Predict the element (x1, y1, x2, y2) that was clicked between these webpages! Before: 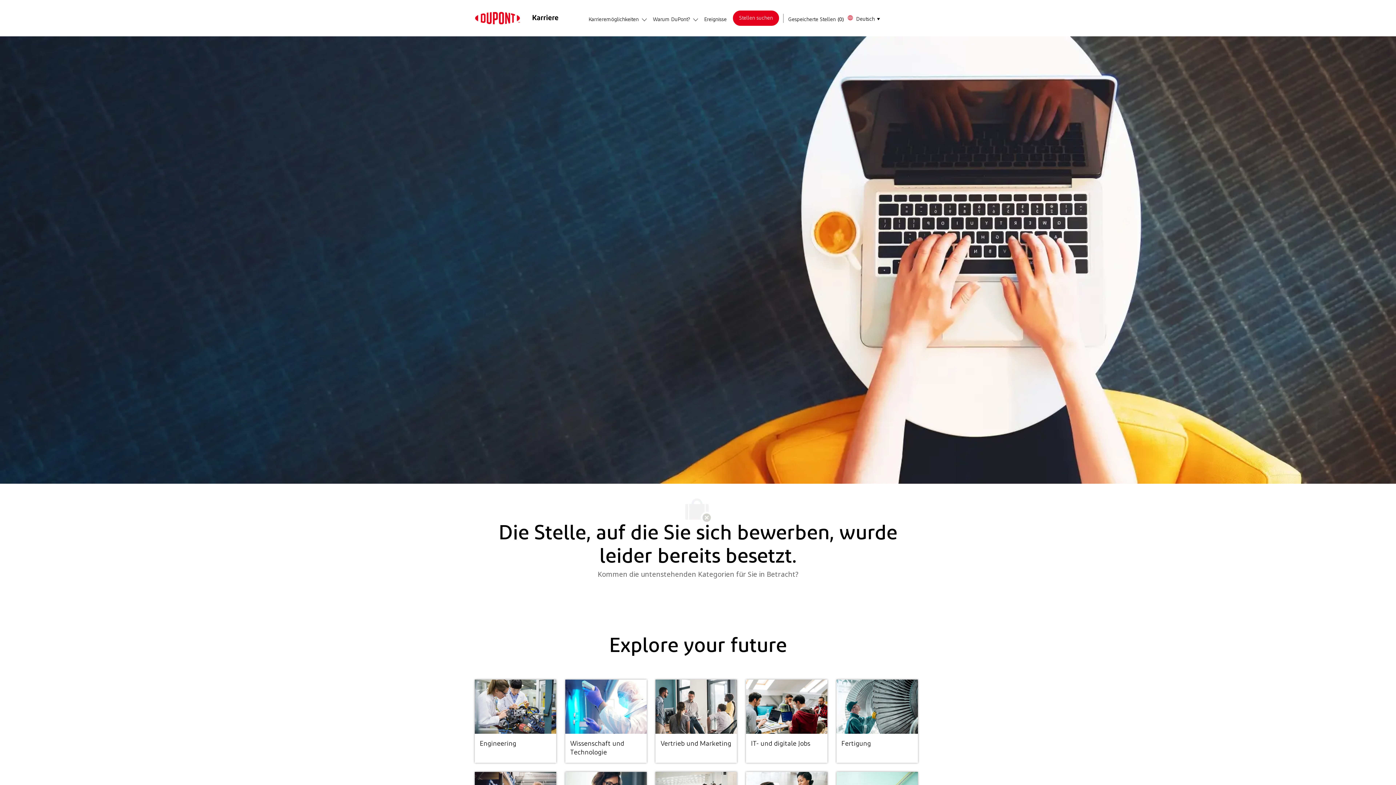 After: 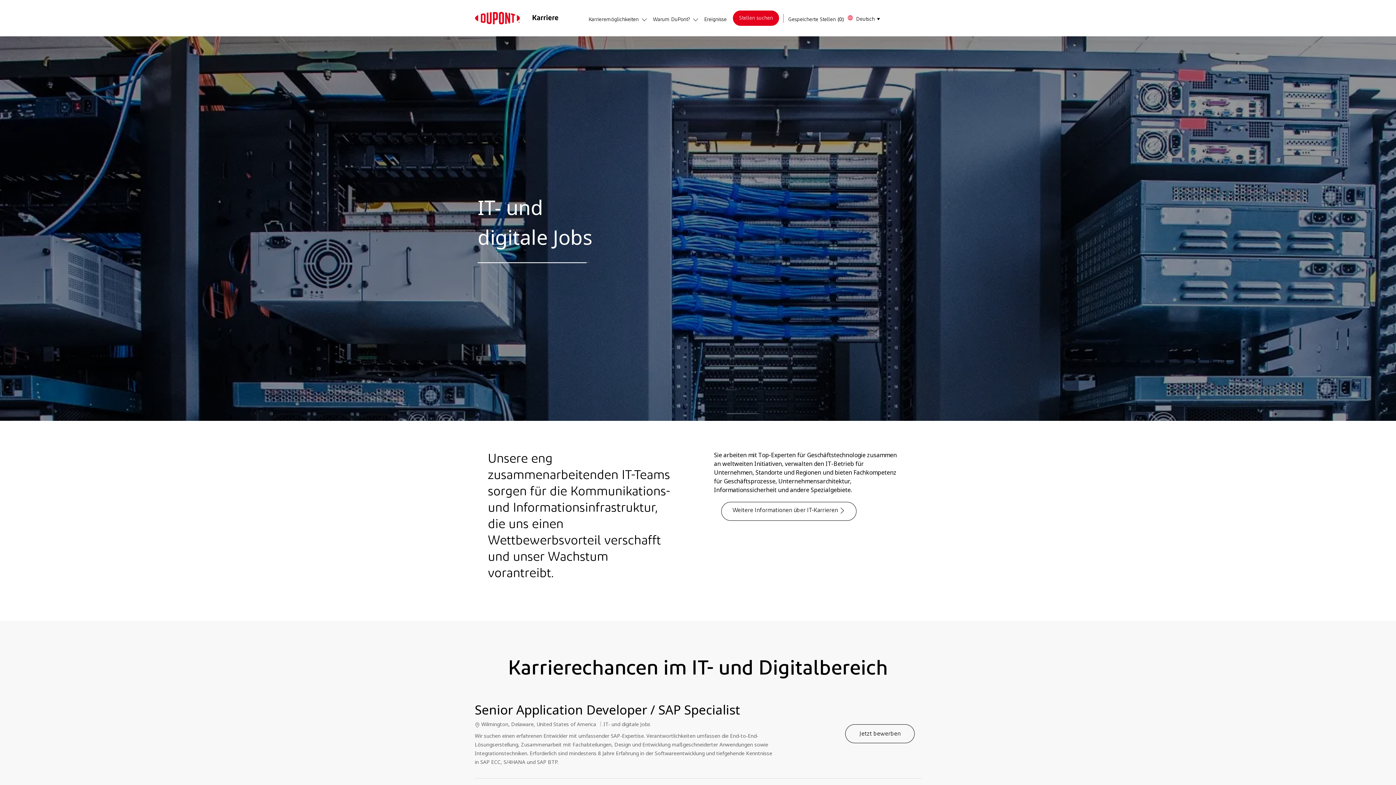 Action: bbox: (746, 679, 827, 752) label: IT- und digitale Jobs